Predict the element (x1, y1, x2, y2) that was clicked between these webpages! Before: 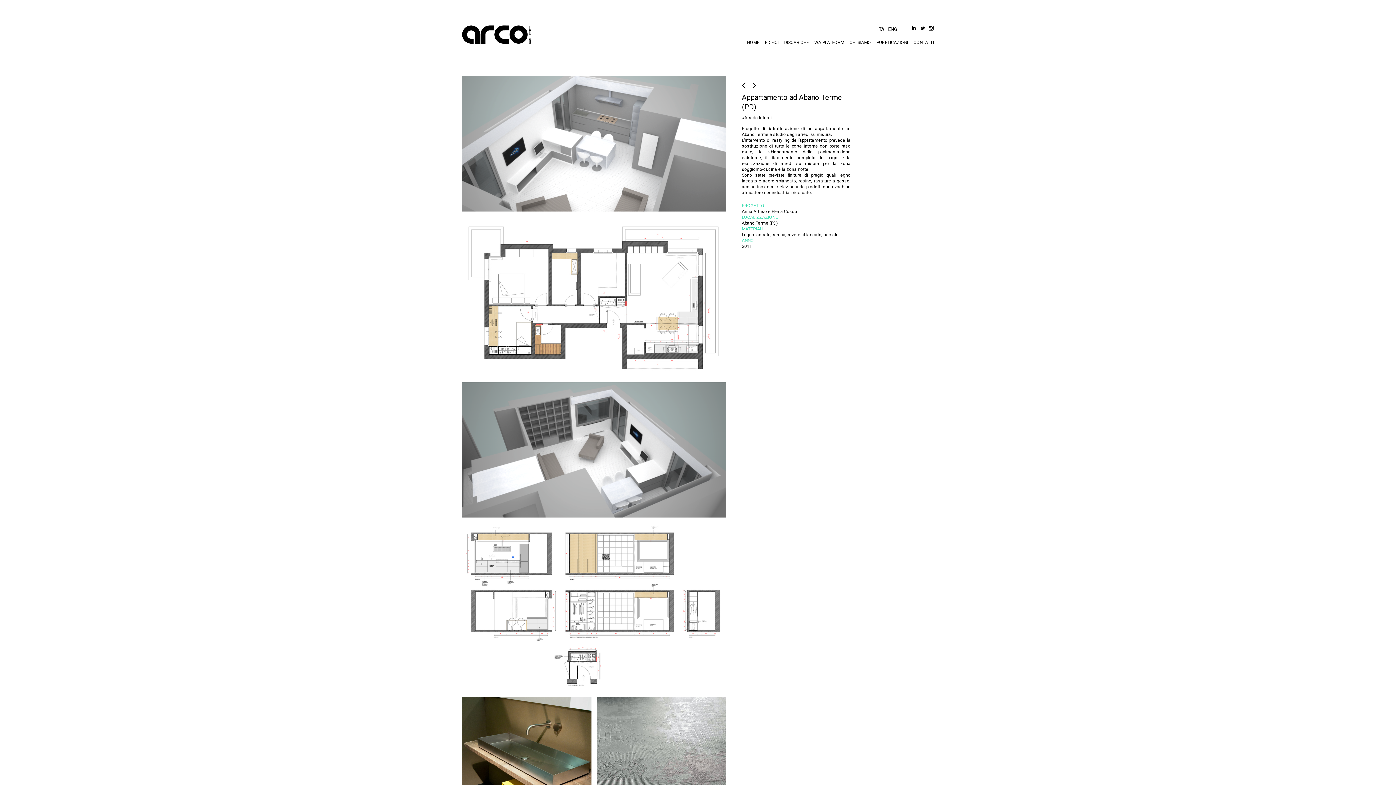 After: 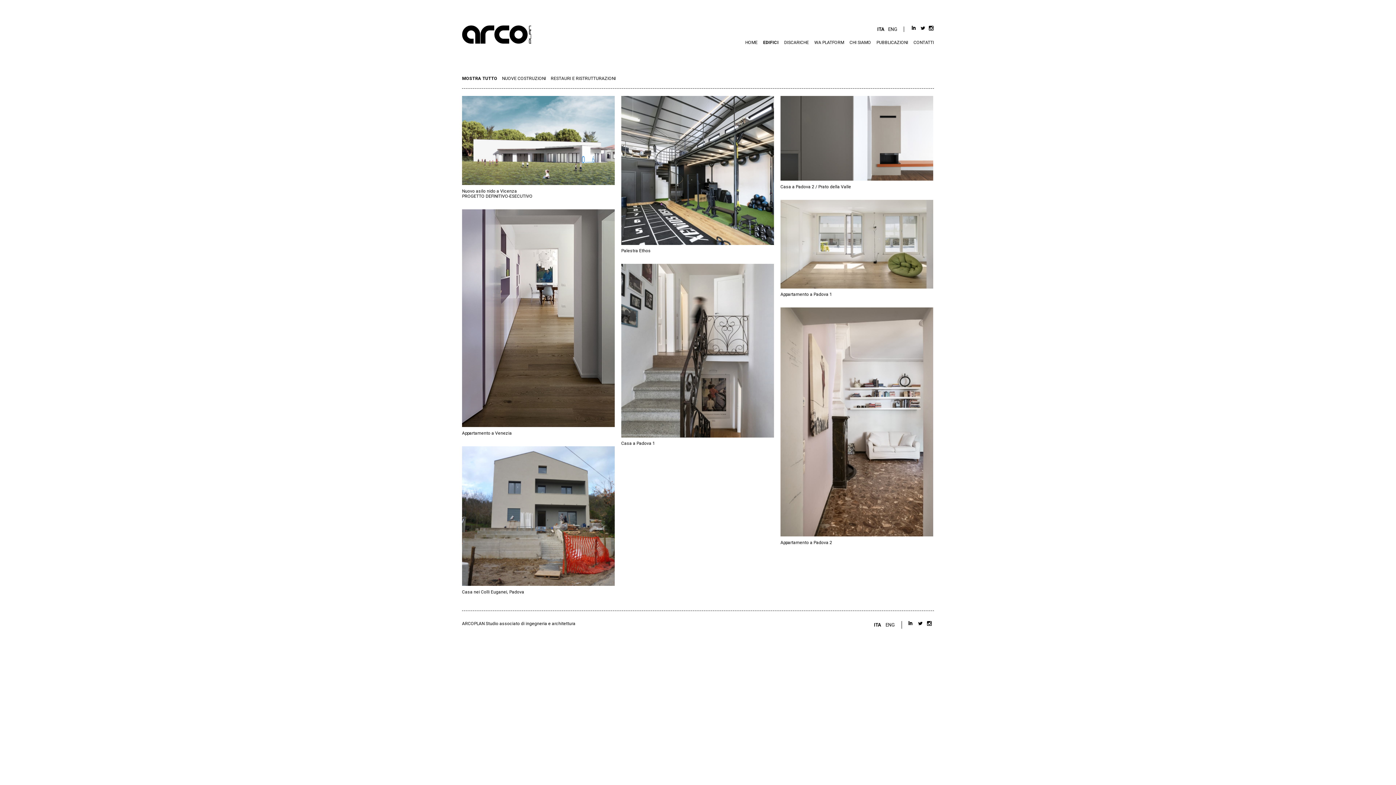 Action: bbox: (765, 40, 778, 45) label: EDIFICI